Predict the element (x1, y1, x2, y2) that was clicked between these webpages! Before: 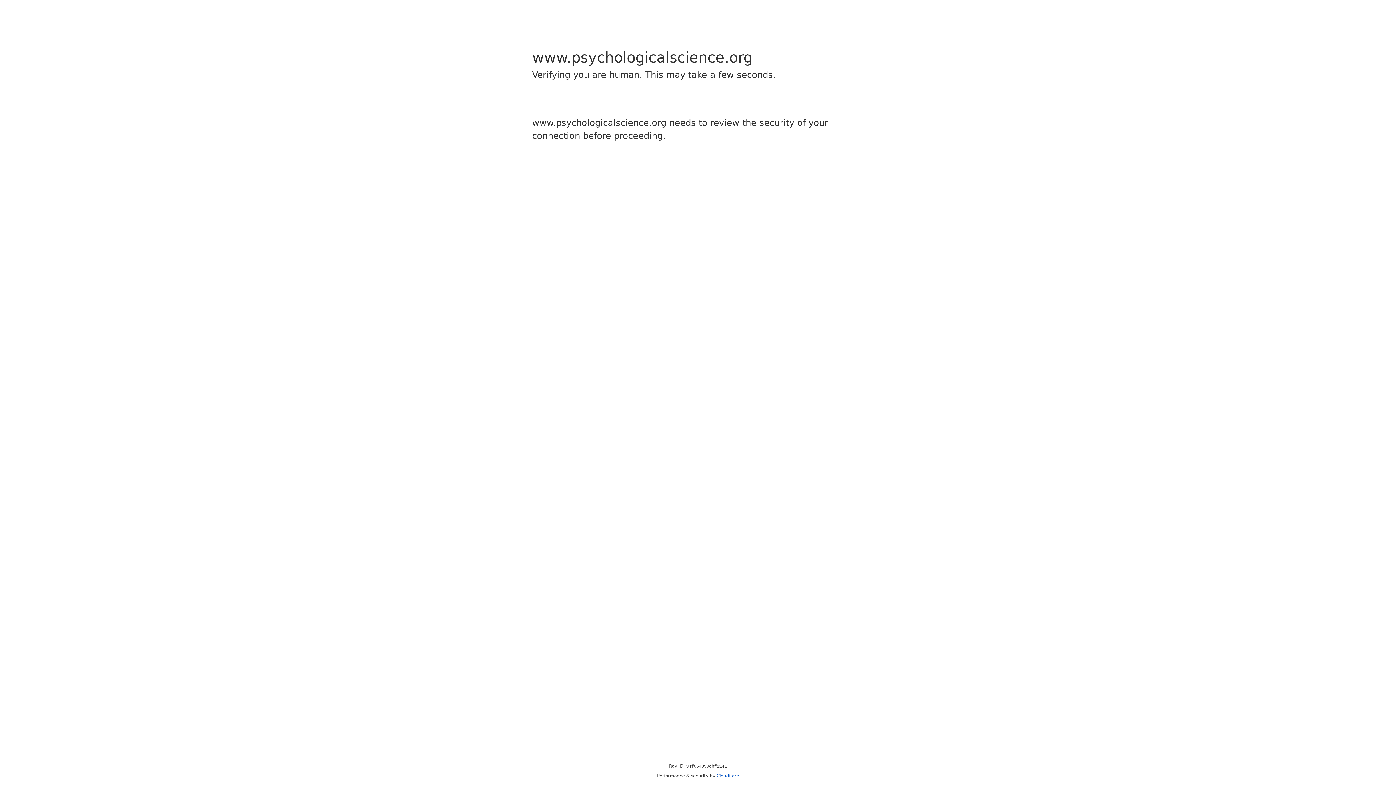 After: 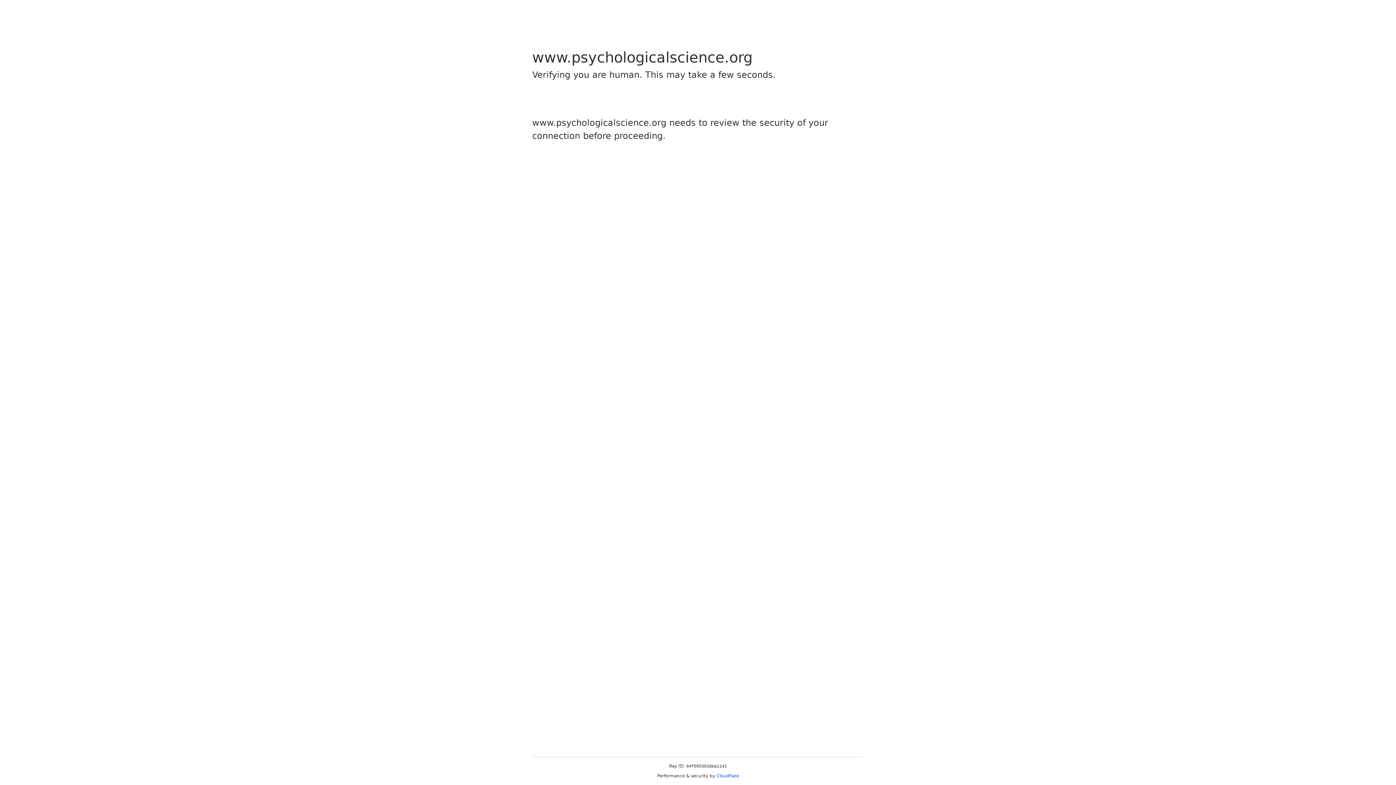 Action: label: Cloudflare bbox: (716, 773, 739, 778)